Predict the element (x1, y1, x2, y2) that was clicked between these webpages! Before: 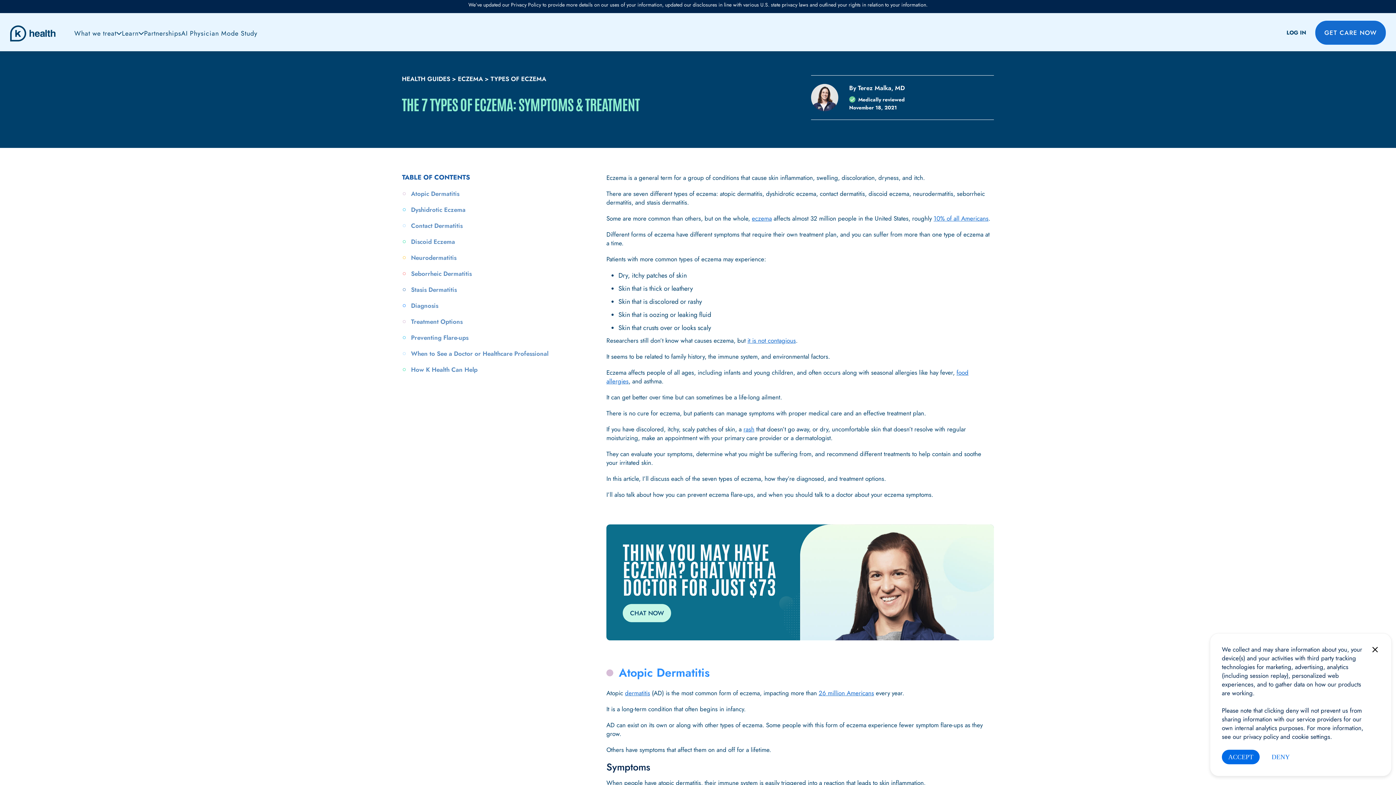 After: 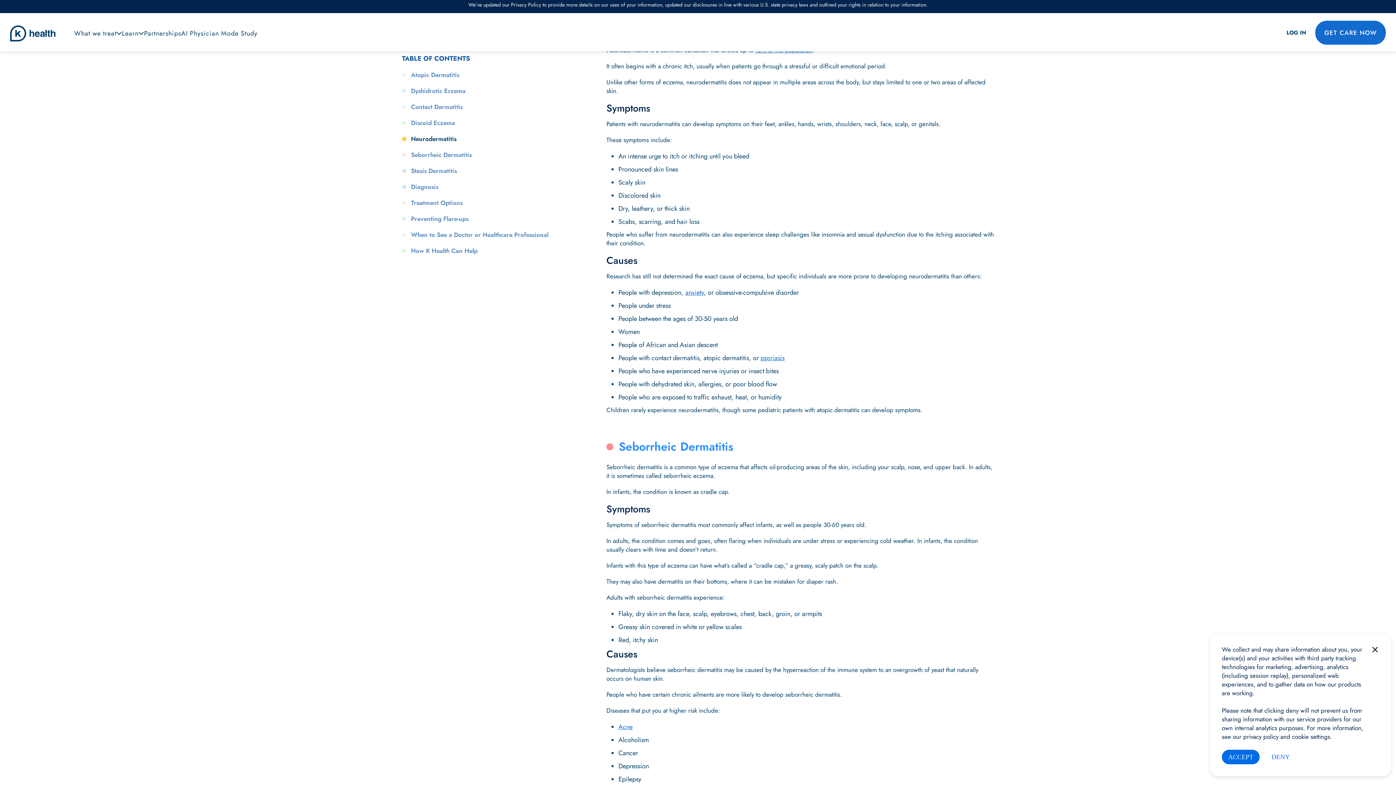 Action: bbox: (402, 254, 585, 261) label: Neurodermatitis